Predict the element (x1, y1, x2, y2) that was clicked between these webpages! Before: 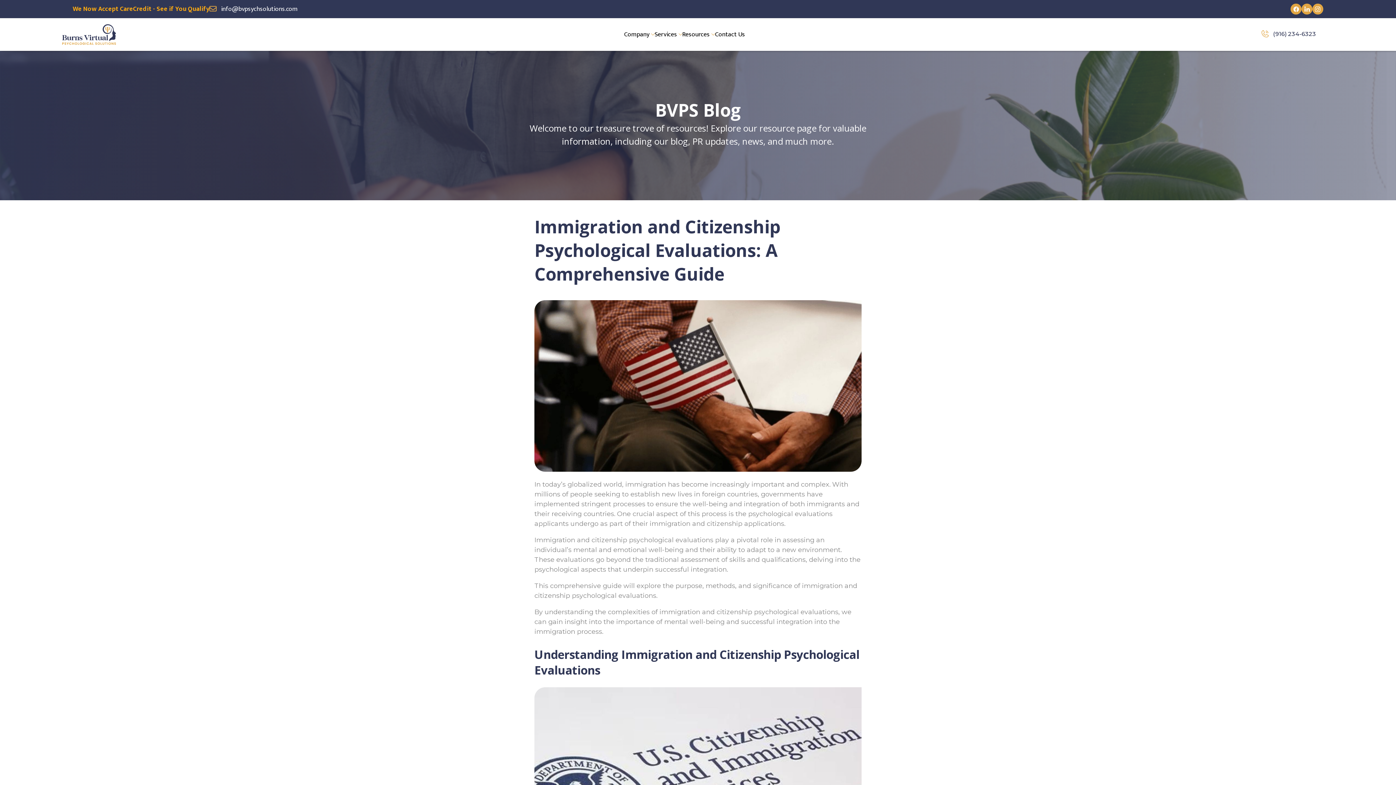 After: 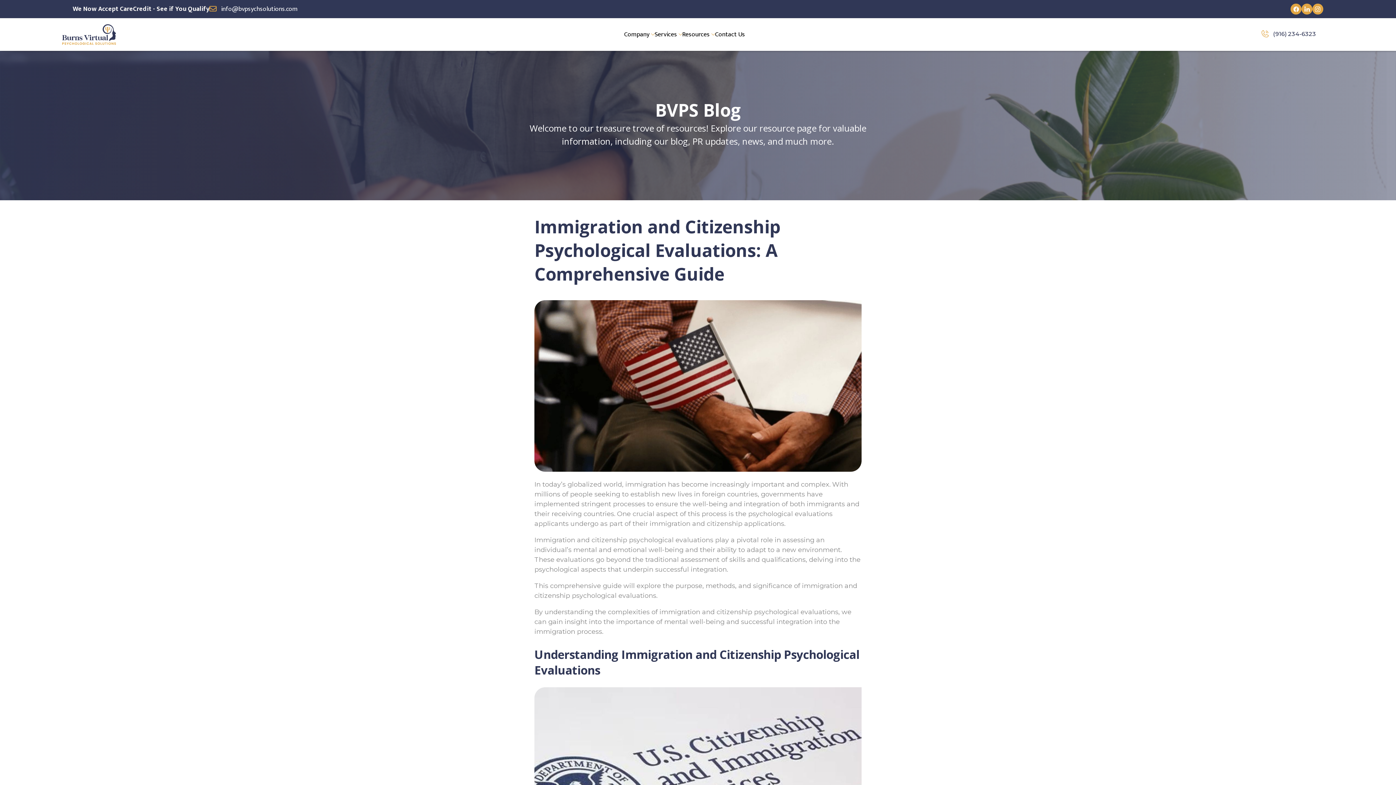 Action: bbox: (1301, 3, 1312, 14)